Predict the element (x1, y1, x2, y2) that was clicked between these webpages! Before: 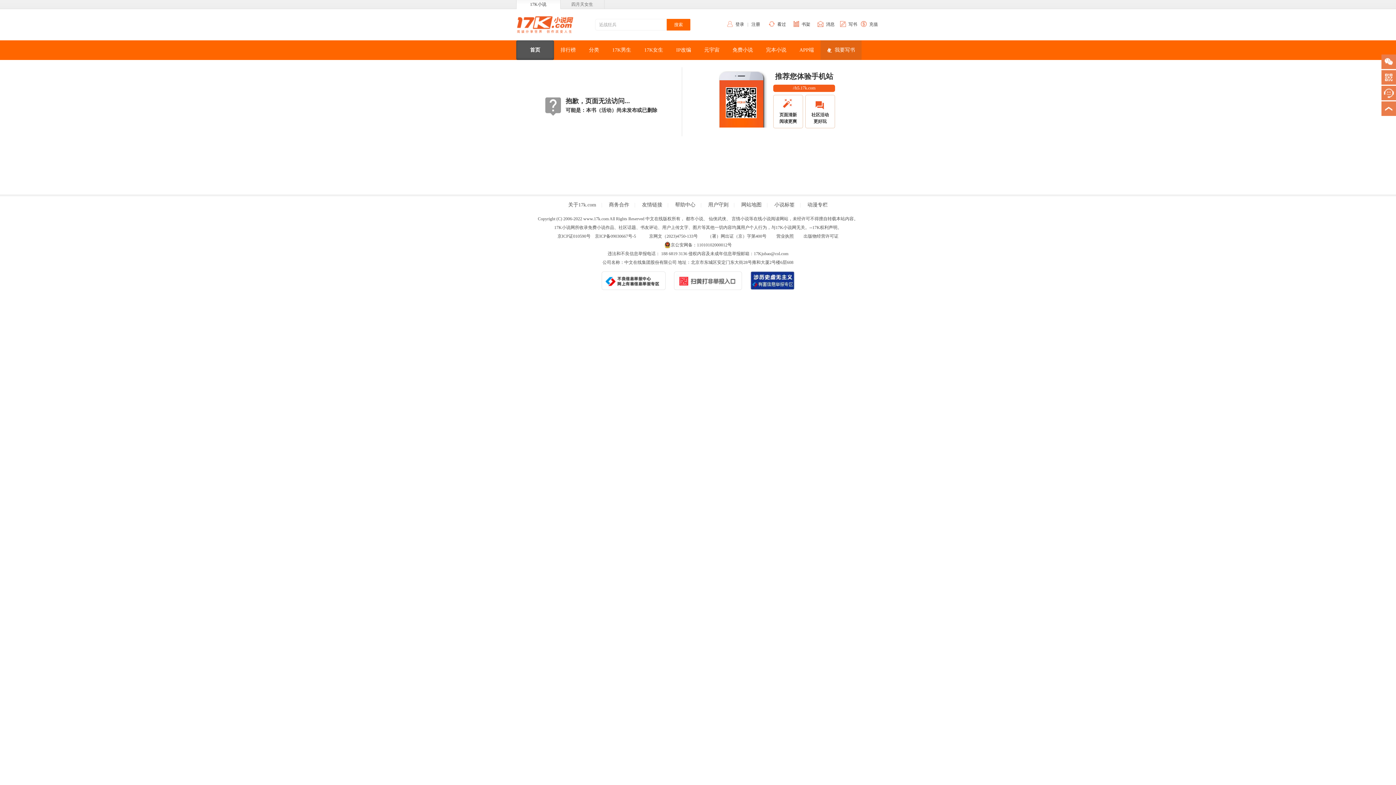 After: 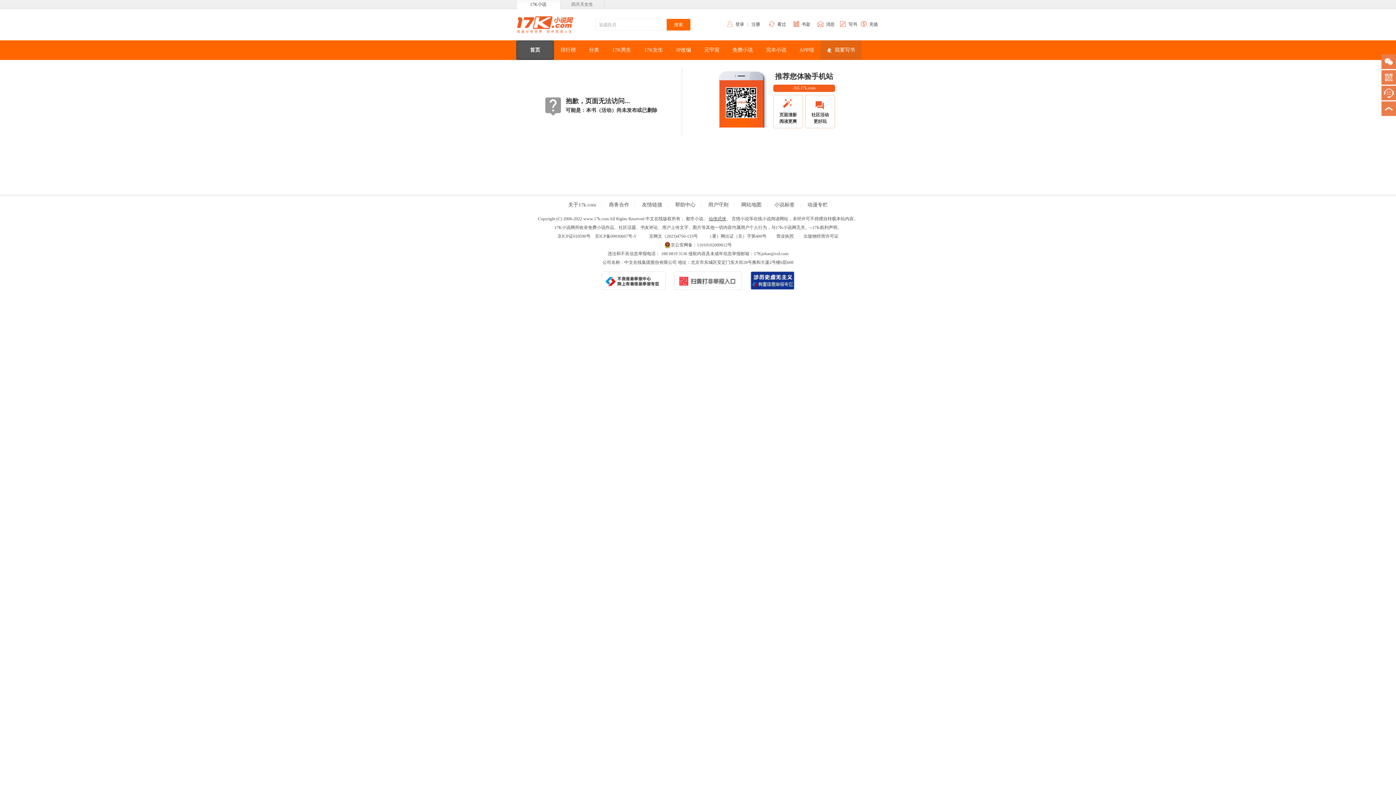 Action: label: 仙侠武侠 bbox: (708, 216, 726, 221)